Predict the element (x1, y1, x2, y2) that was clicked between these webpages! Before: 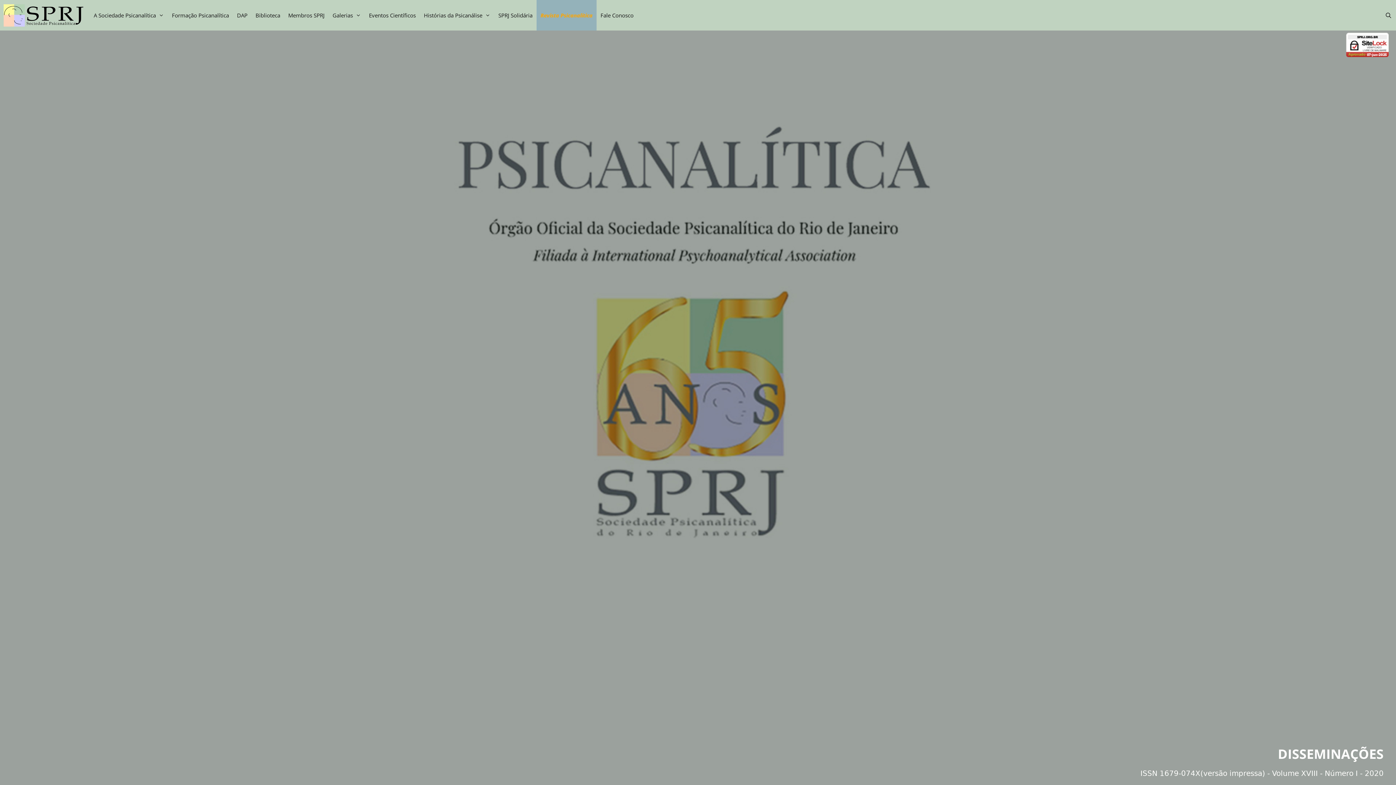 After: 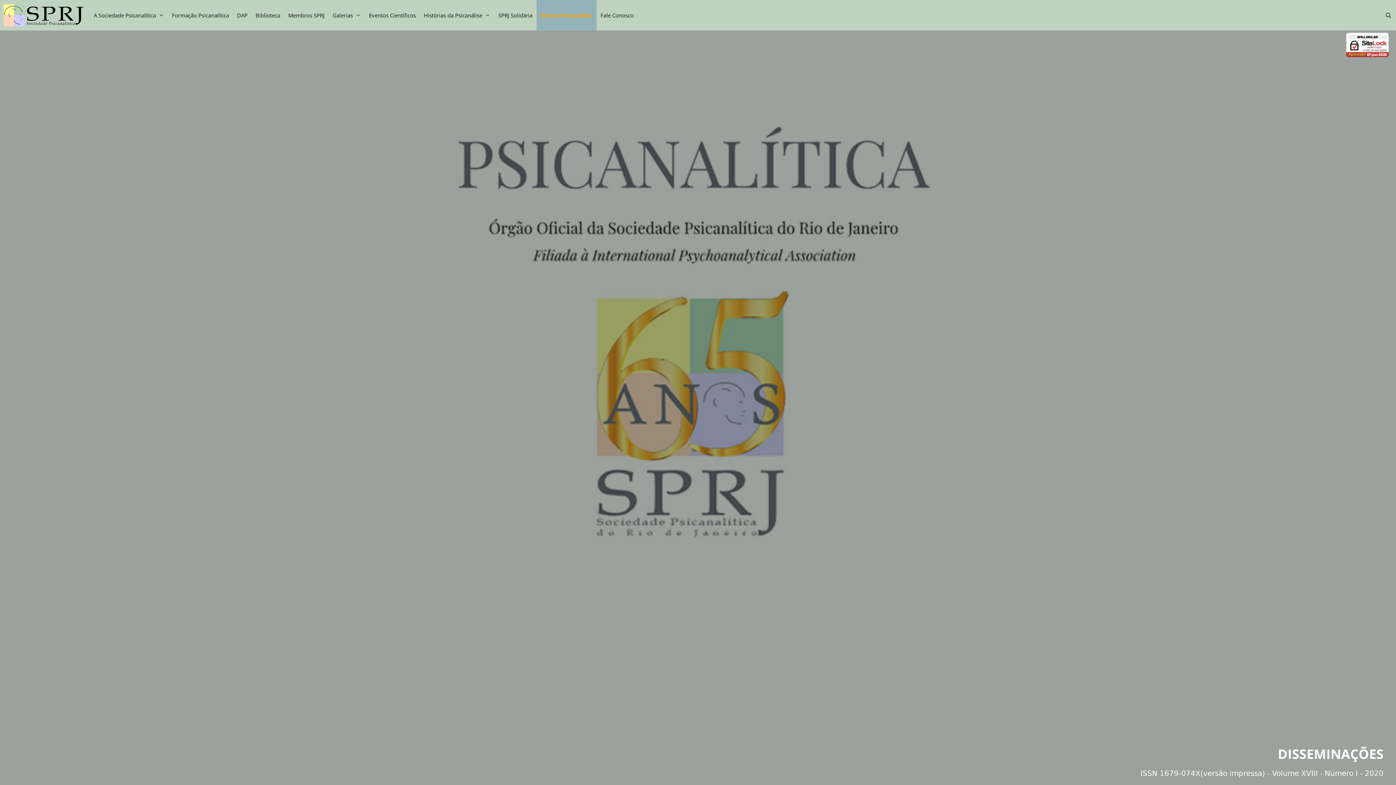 Action: label: Revista Psicanalítica bbox: (536, 0, 596, 30)